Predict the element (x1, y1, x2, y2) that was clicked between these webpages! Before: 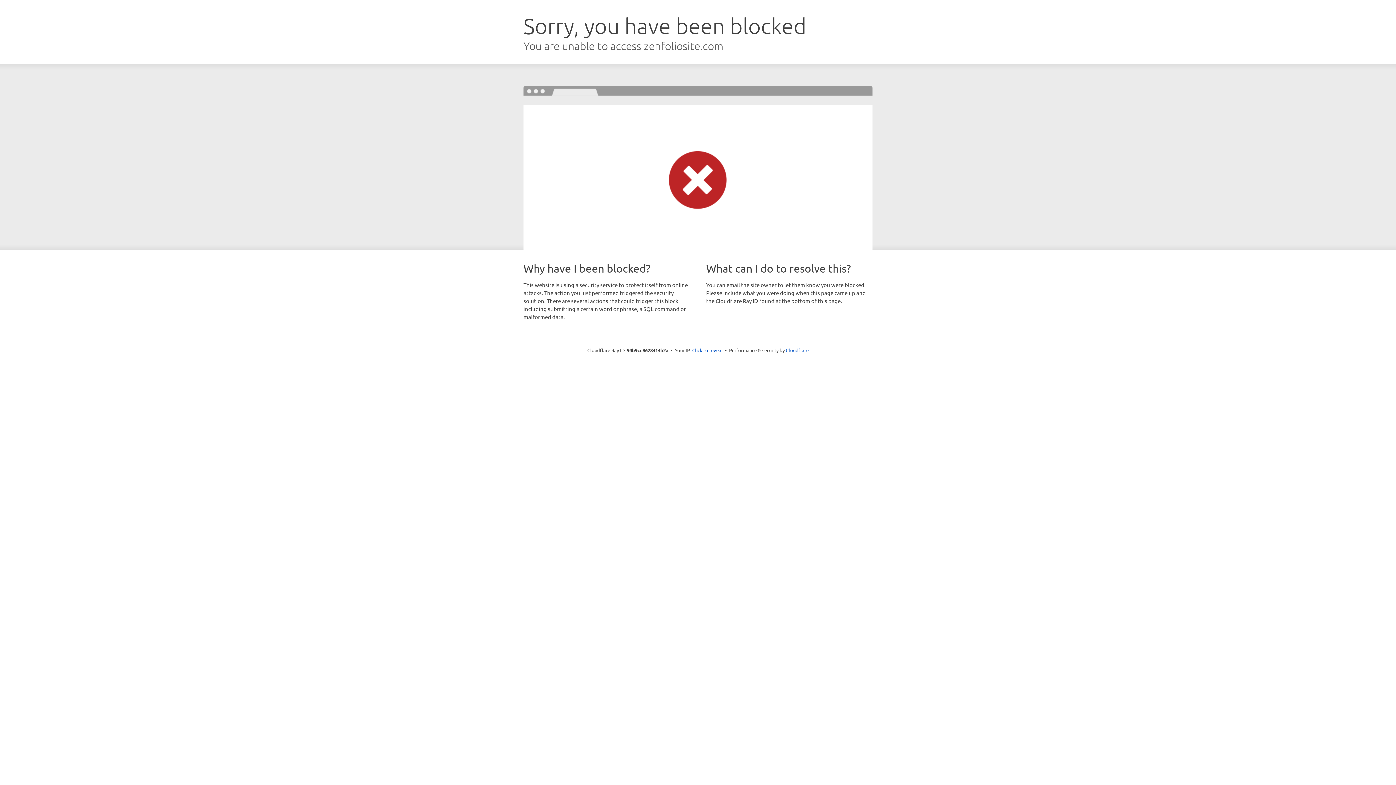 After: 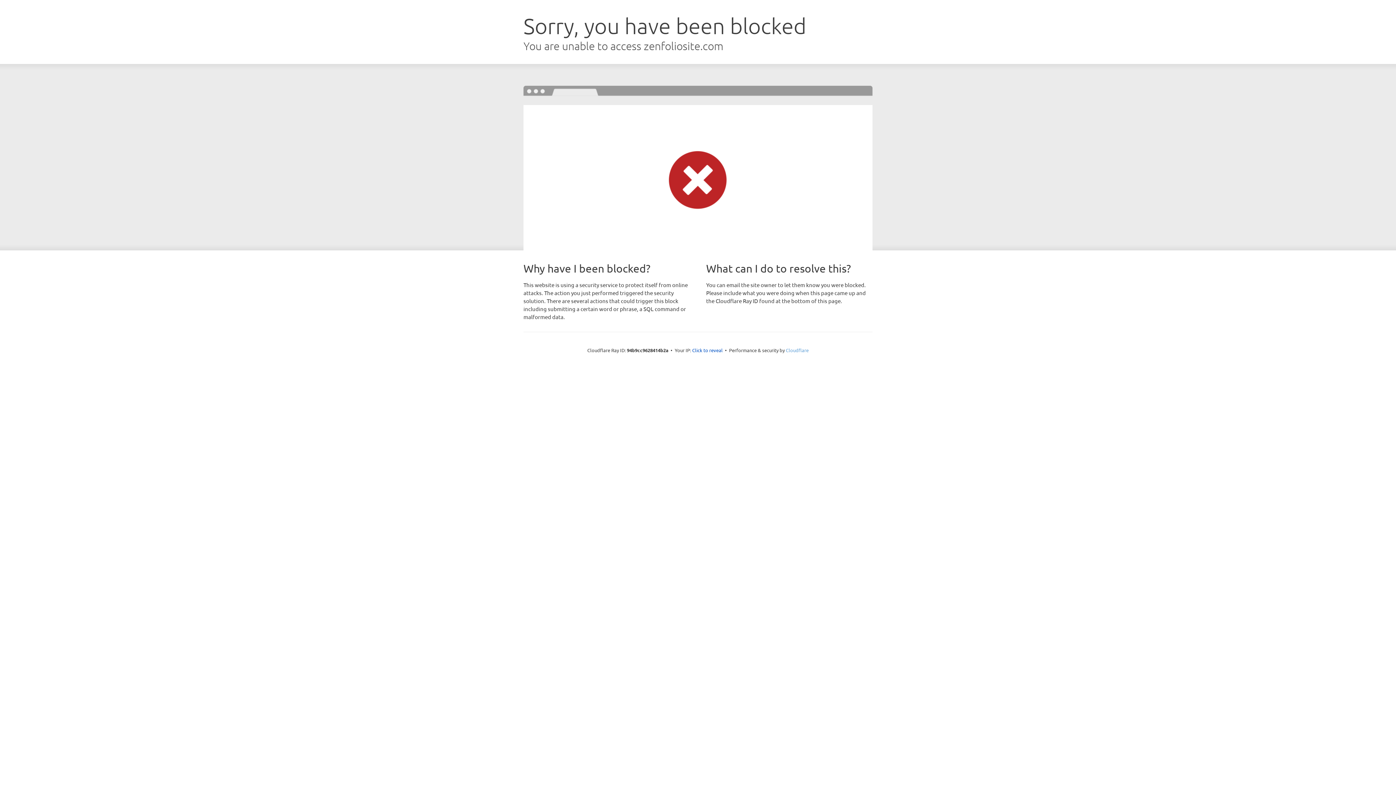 Action: label: Cloudflare bbox: (786, 347, 808, 353)